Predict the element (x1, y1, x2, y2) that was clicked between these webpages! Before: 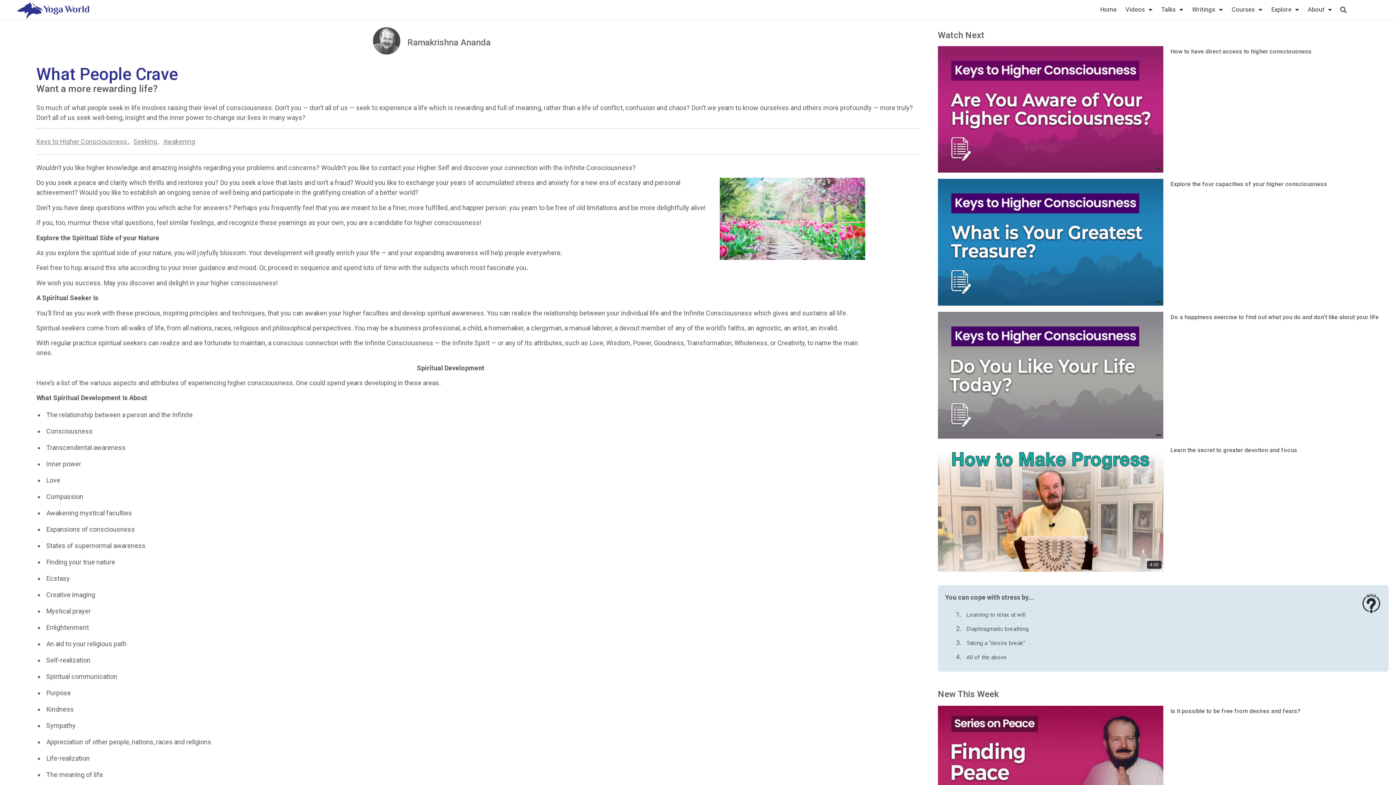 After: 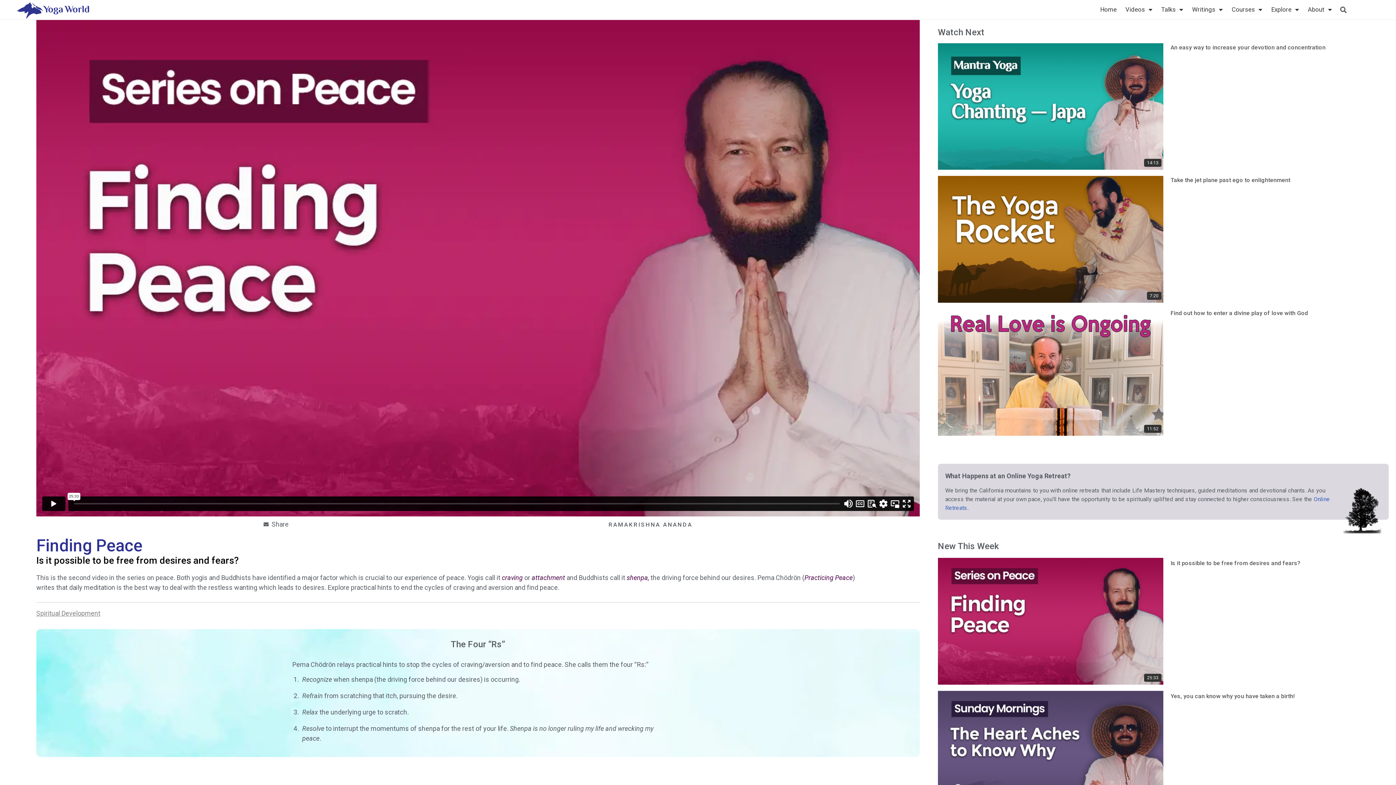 Action: bbox: (1170, 707, 1300, 714) label: Is it possible to be free from desires and fears?